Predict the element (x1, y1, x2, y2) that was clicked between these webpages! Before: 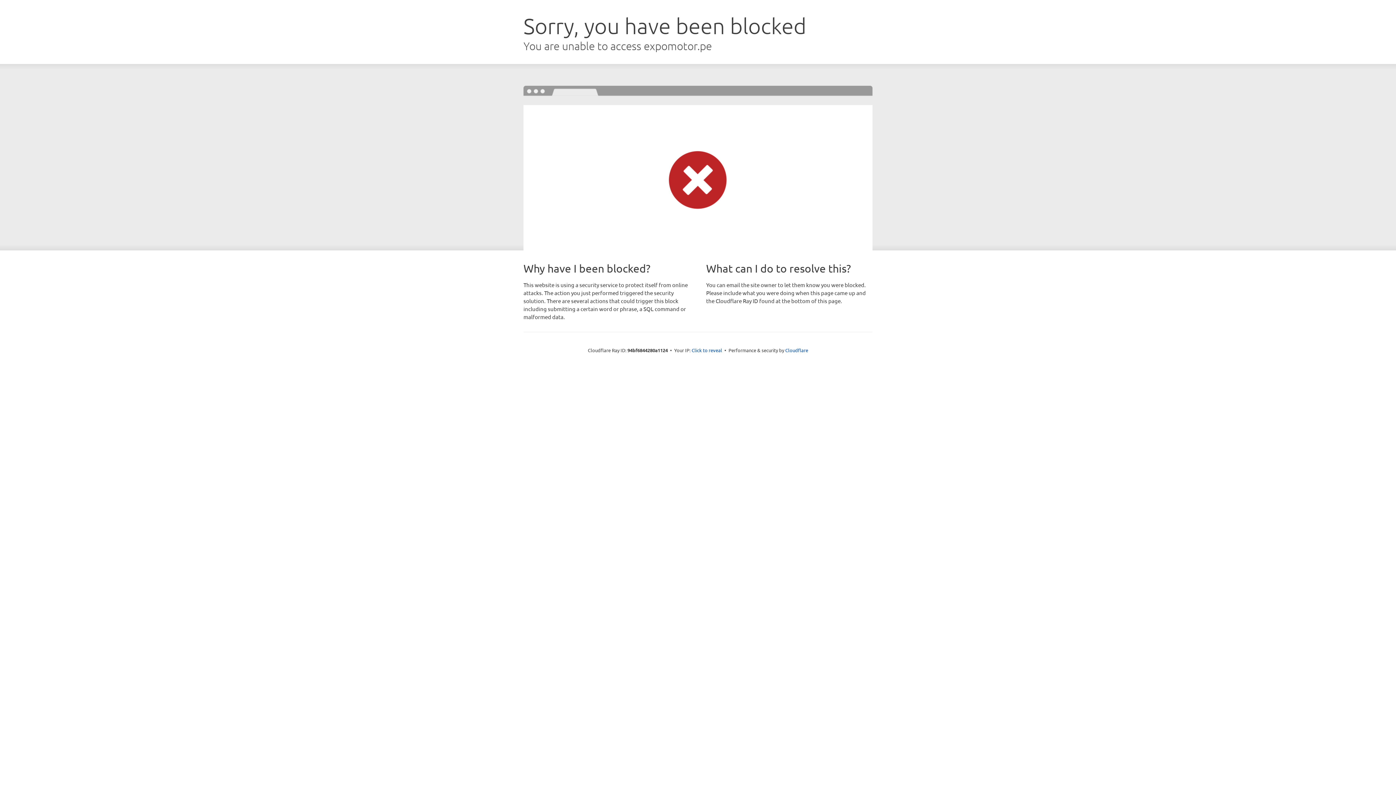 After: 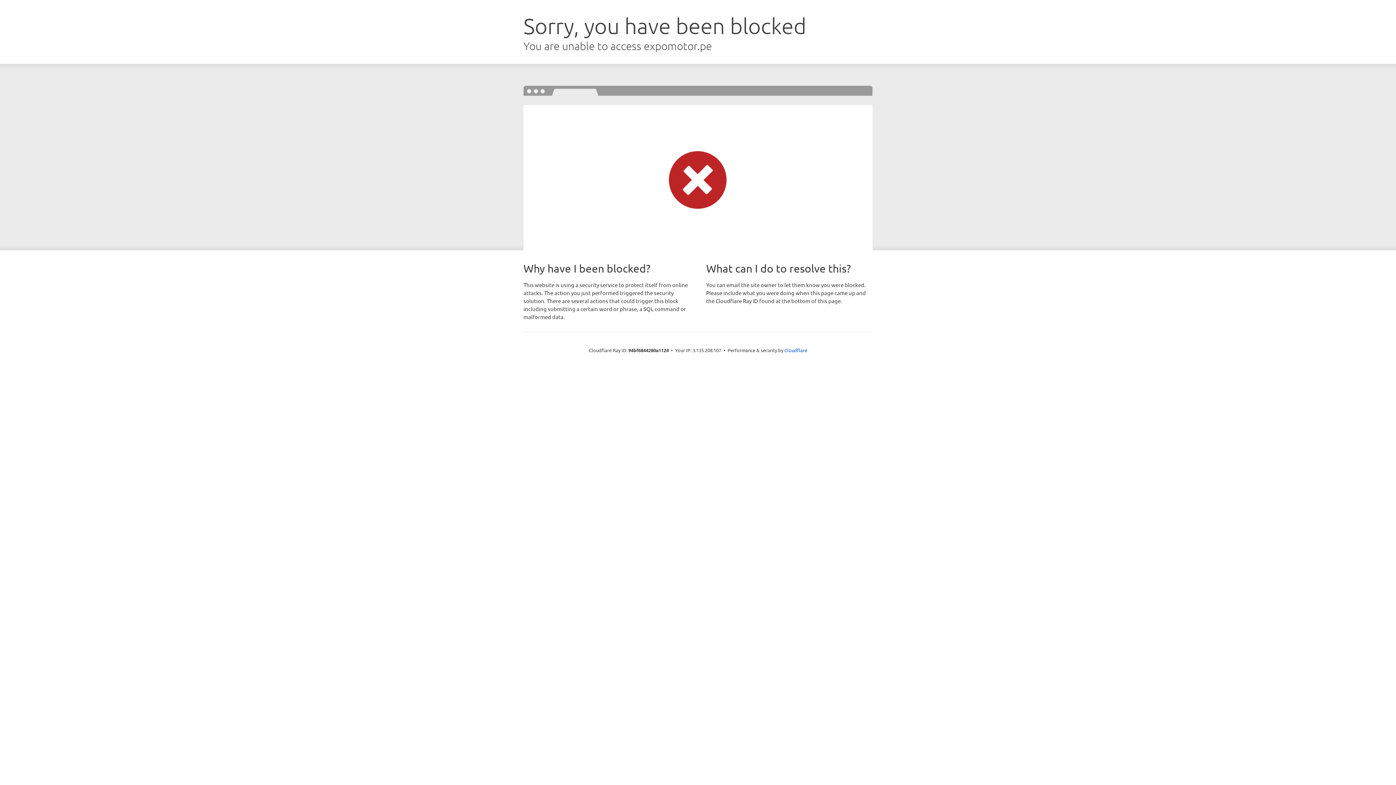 Action: bbox: (691, 346, 722, 353) label: Click to reveal